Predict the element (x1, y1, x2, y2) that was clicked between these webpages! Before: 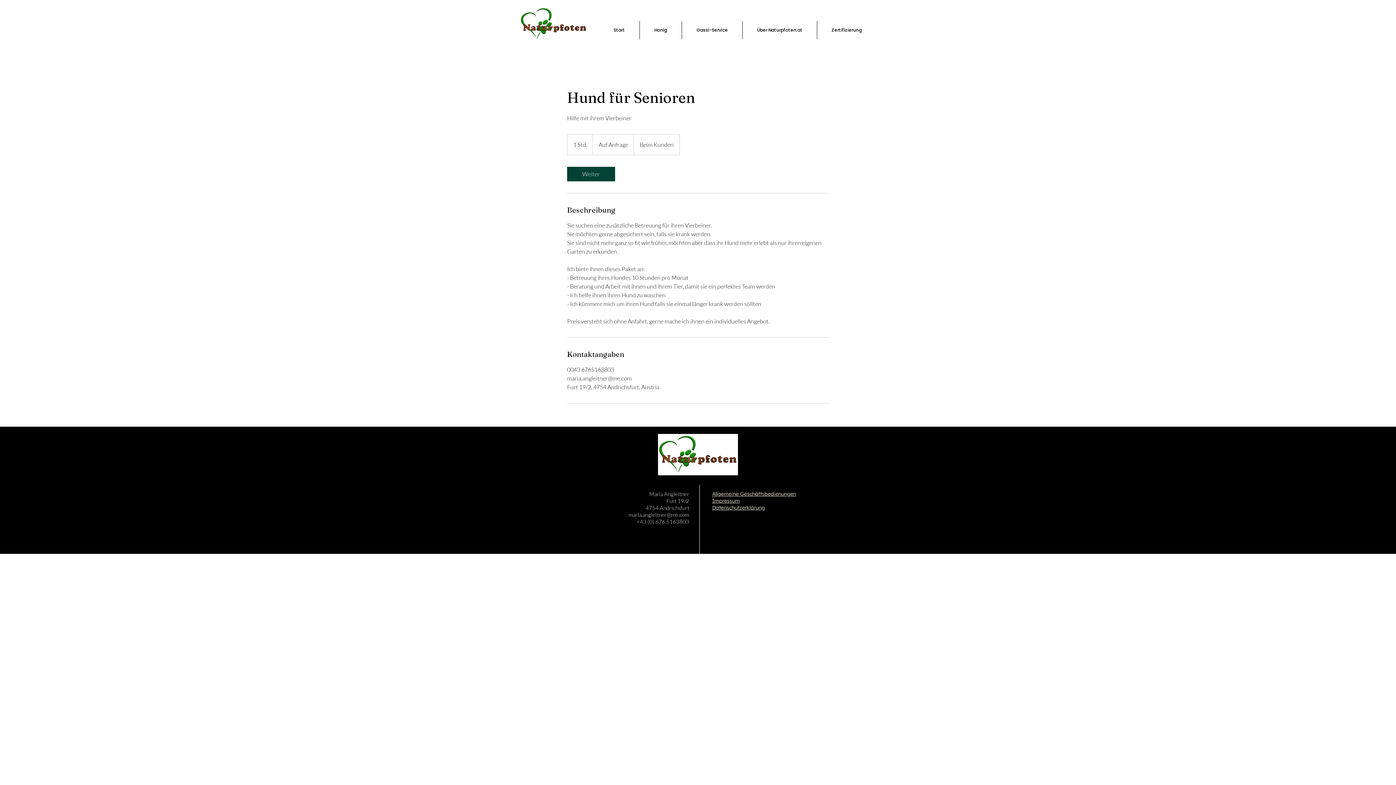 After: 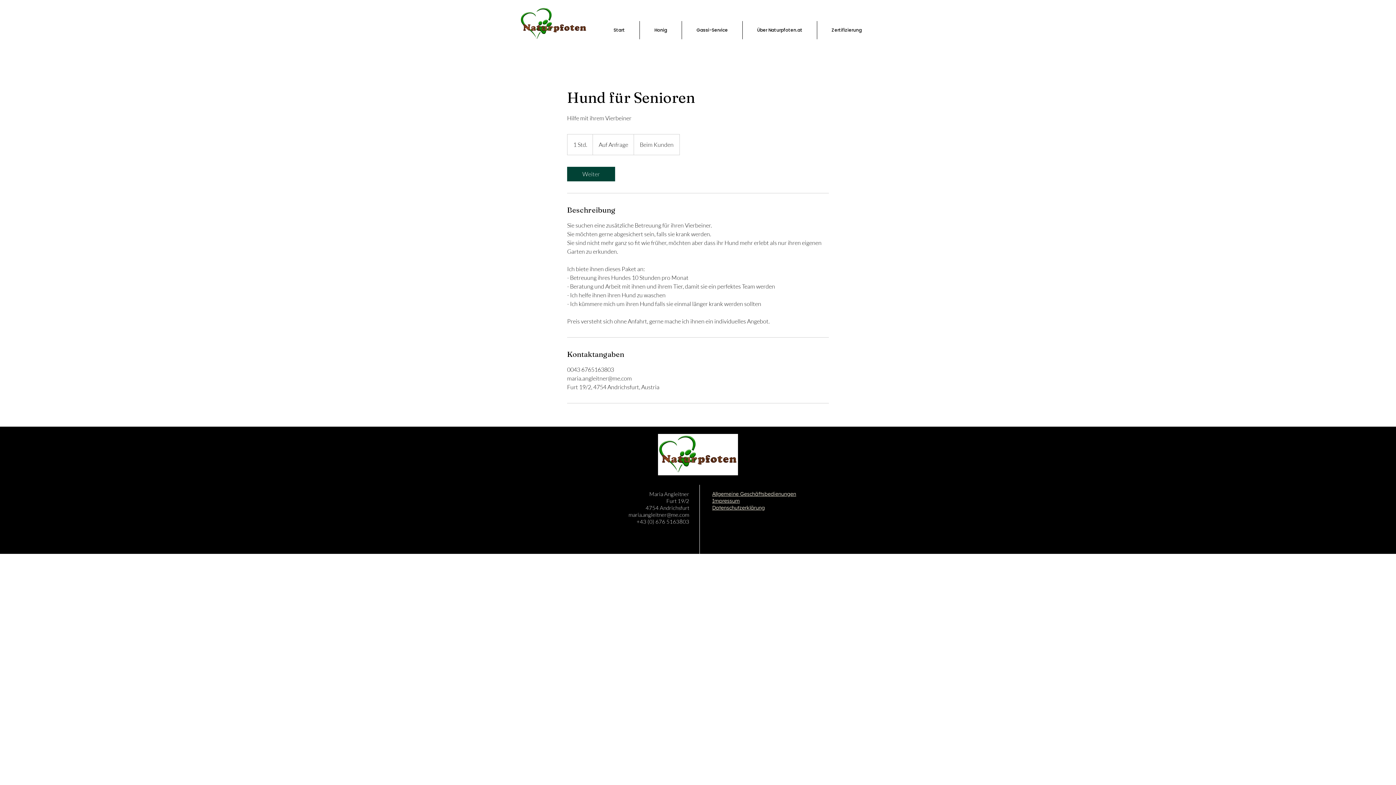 Action: label: maria.angleitner@me.com bbox: (628, 511, 689, 518)